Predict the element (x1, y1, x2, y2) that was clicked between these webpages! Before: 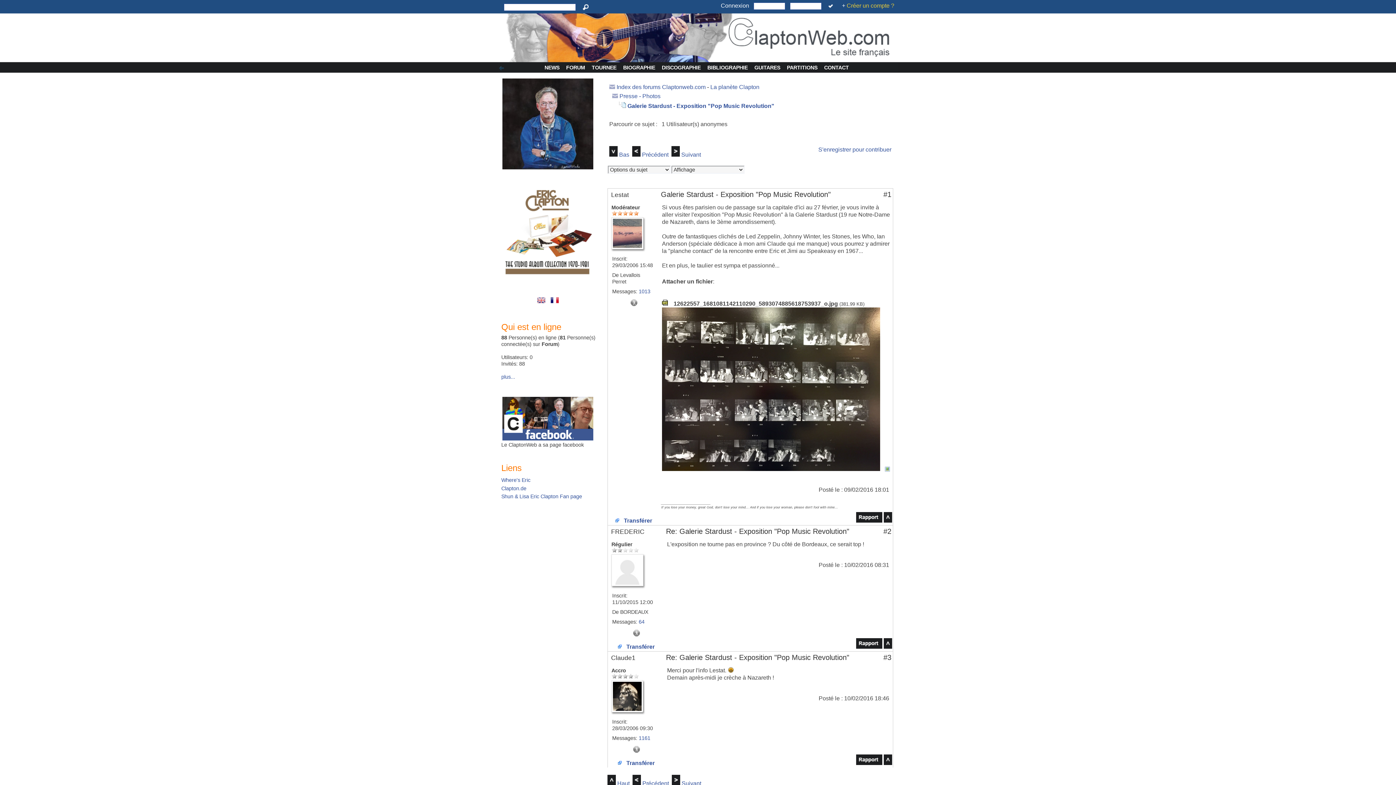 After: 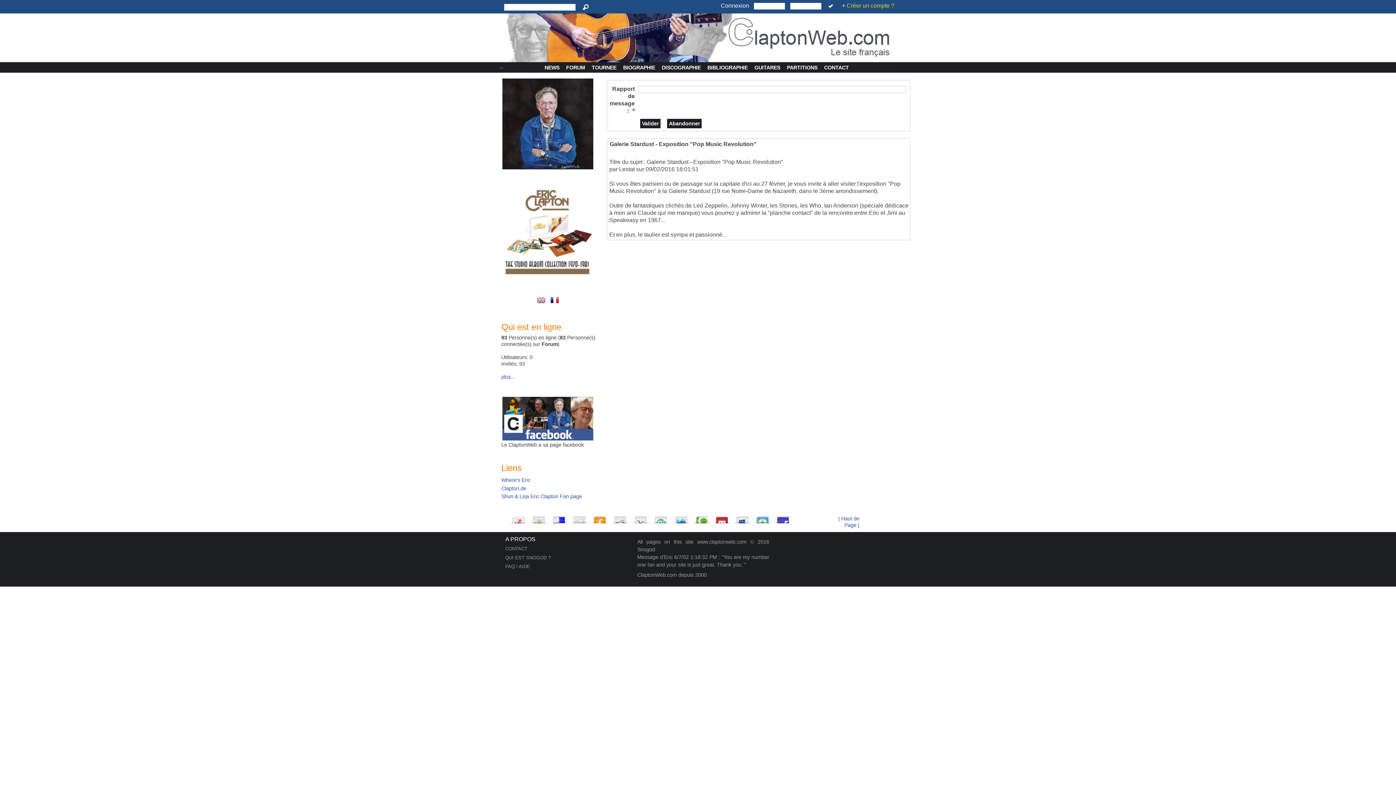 Action: bbox: (856, 517, 882, 524)